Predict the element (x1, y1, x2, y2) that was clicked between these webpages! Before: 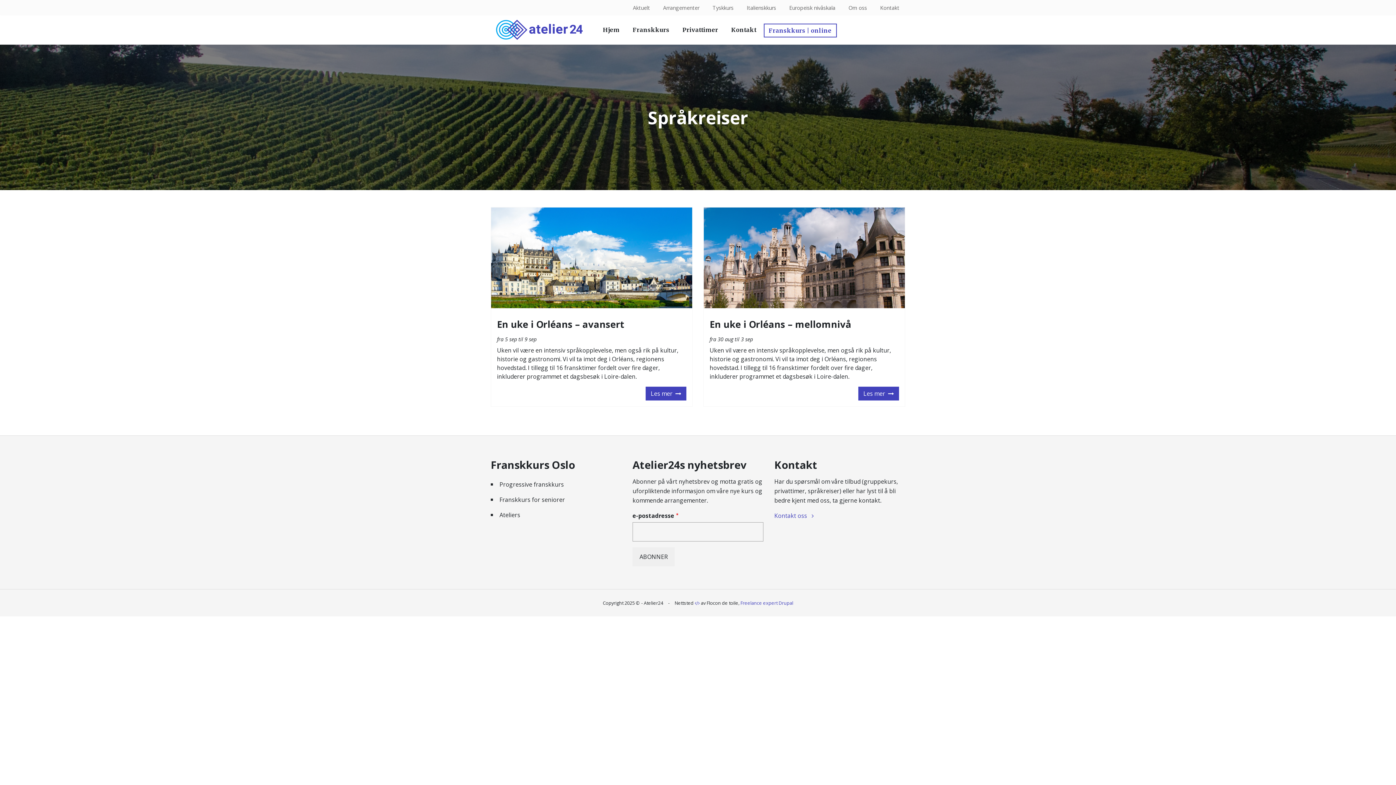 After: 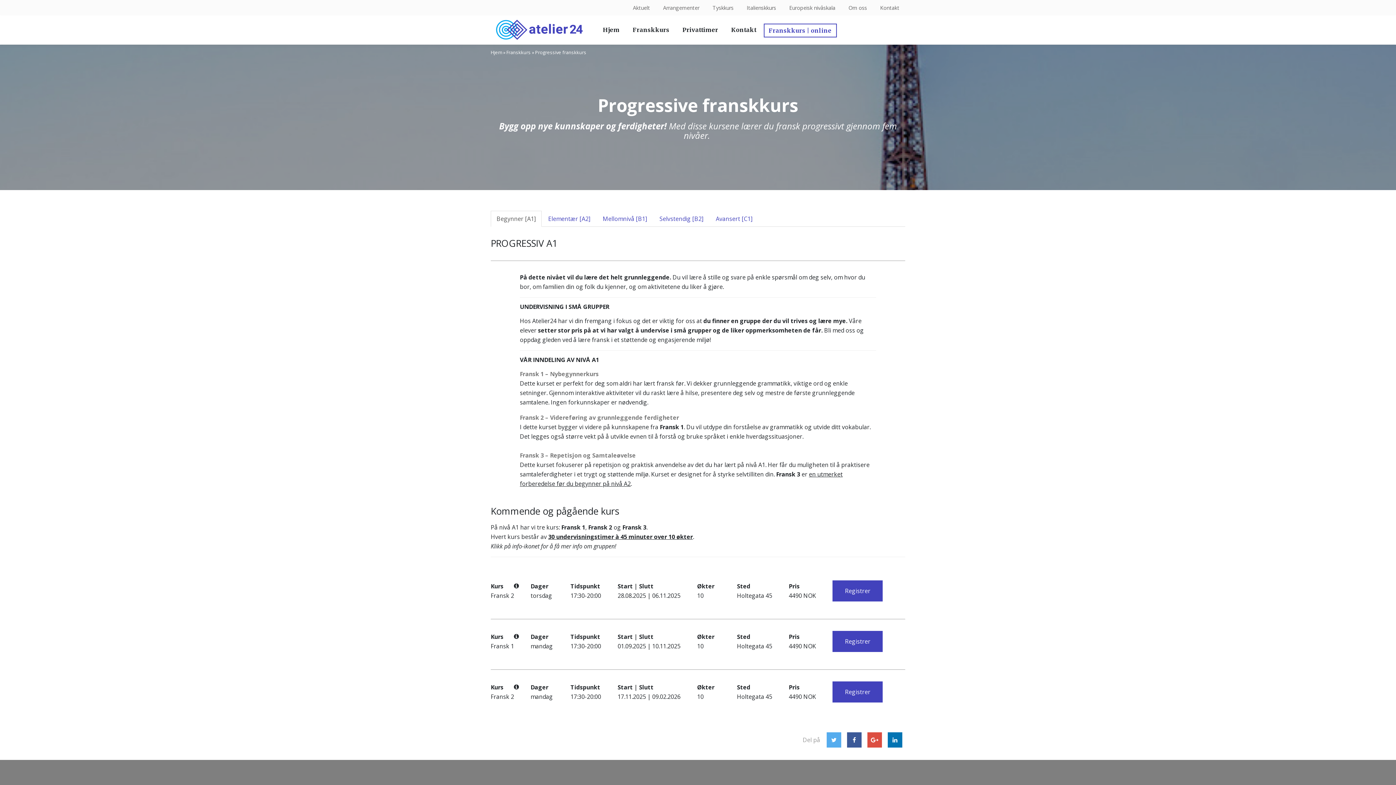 Action: label: Progressive franskkurs bbox: (499, 480, 564, 488)